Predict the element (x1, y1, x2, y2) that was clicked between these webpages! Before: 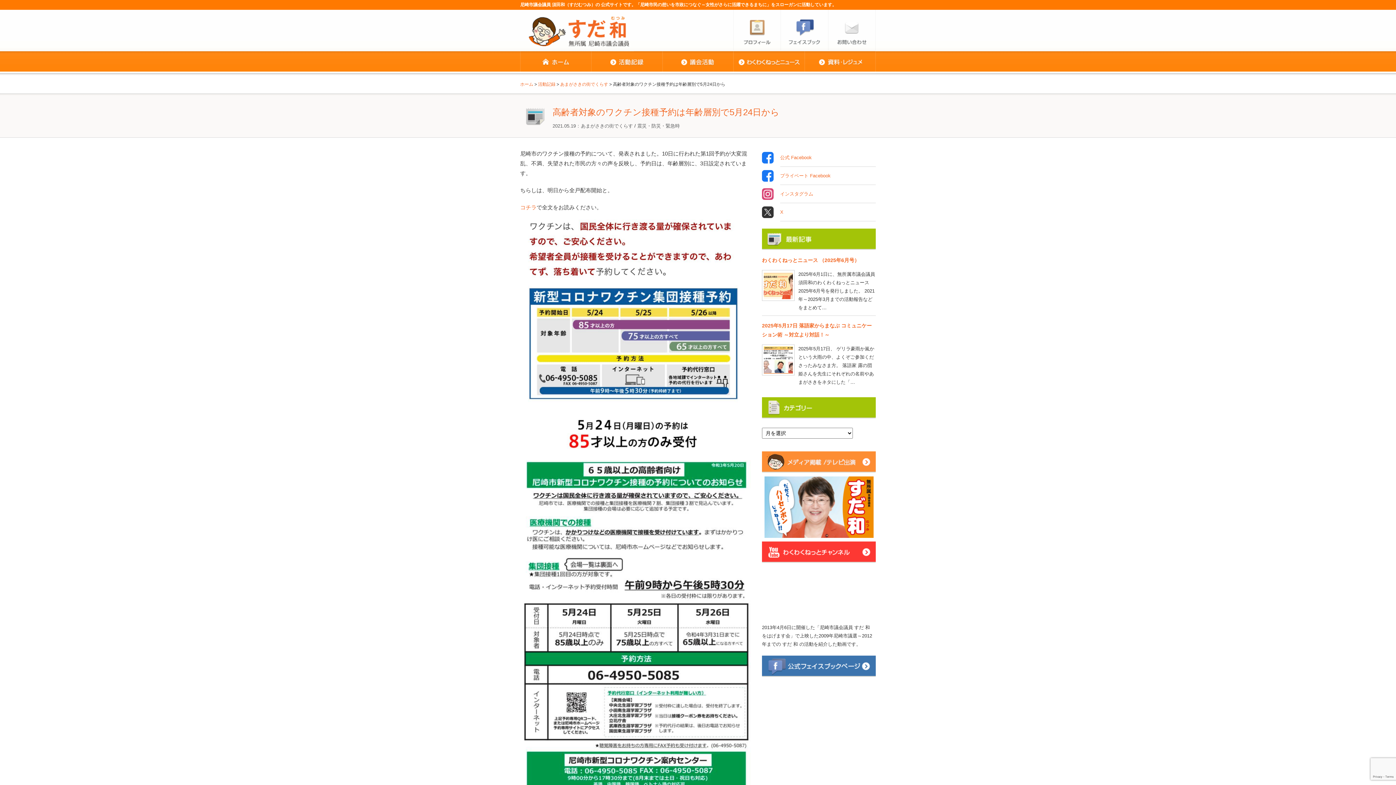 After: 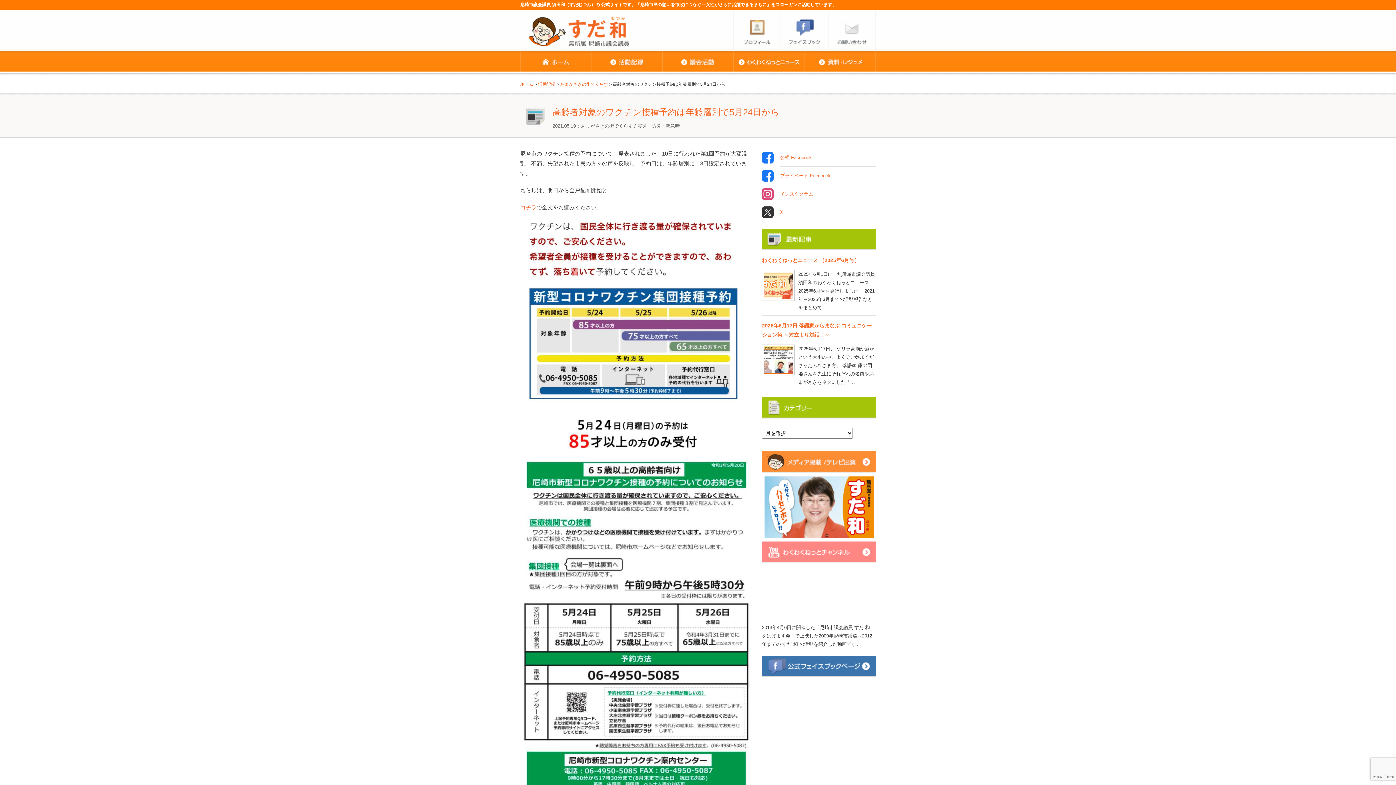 Action: bbox: (762, 557, 876, 561)